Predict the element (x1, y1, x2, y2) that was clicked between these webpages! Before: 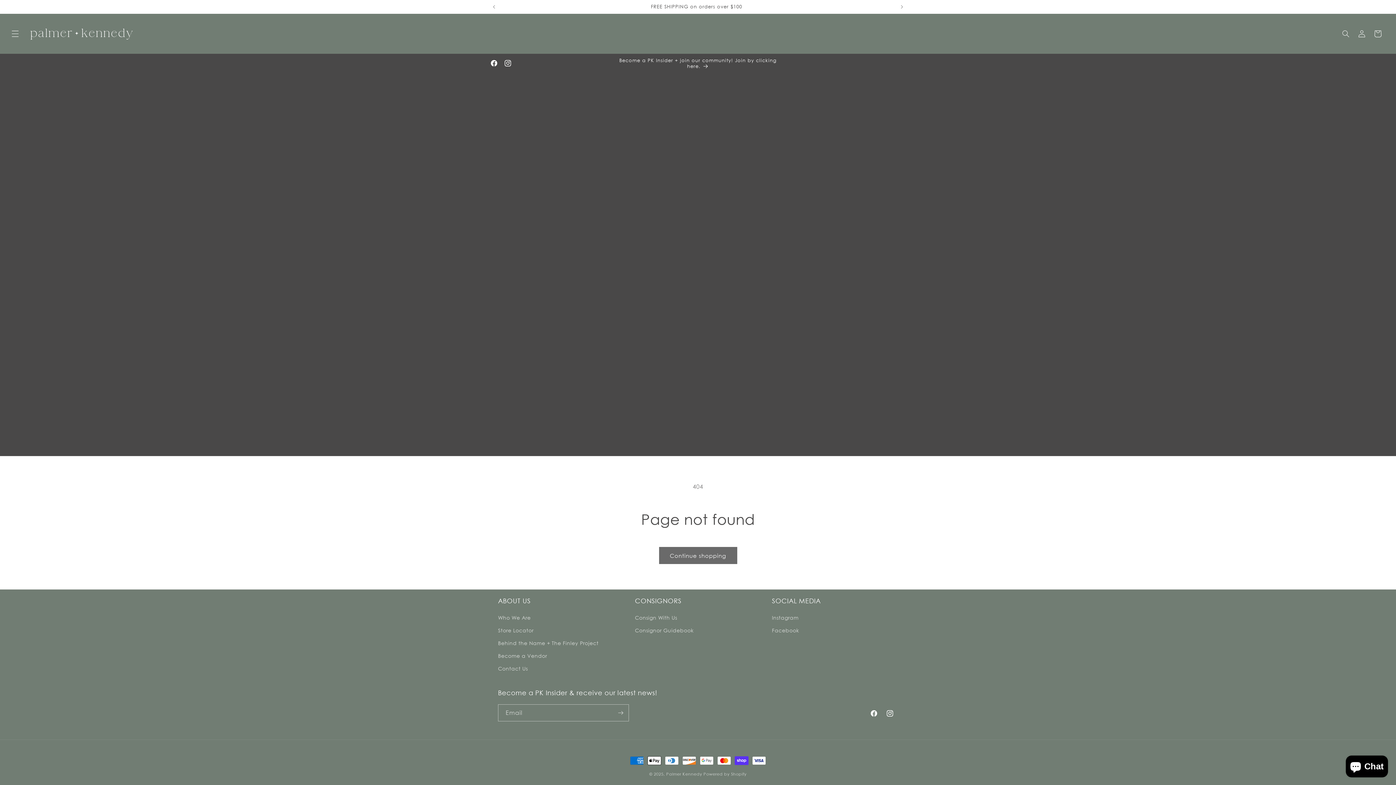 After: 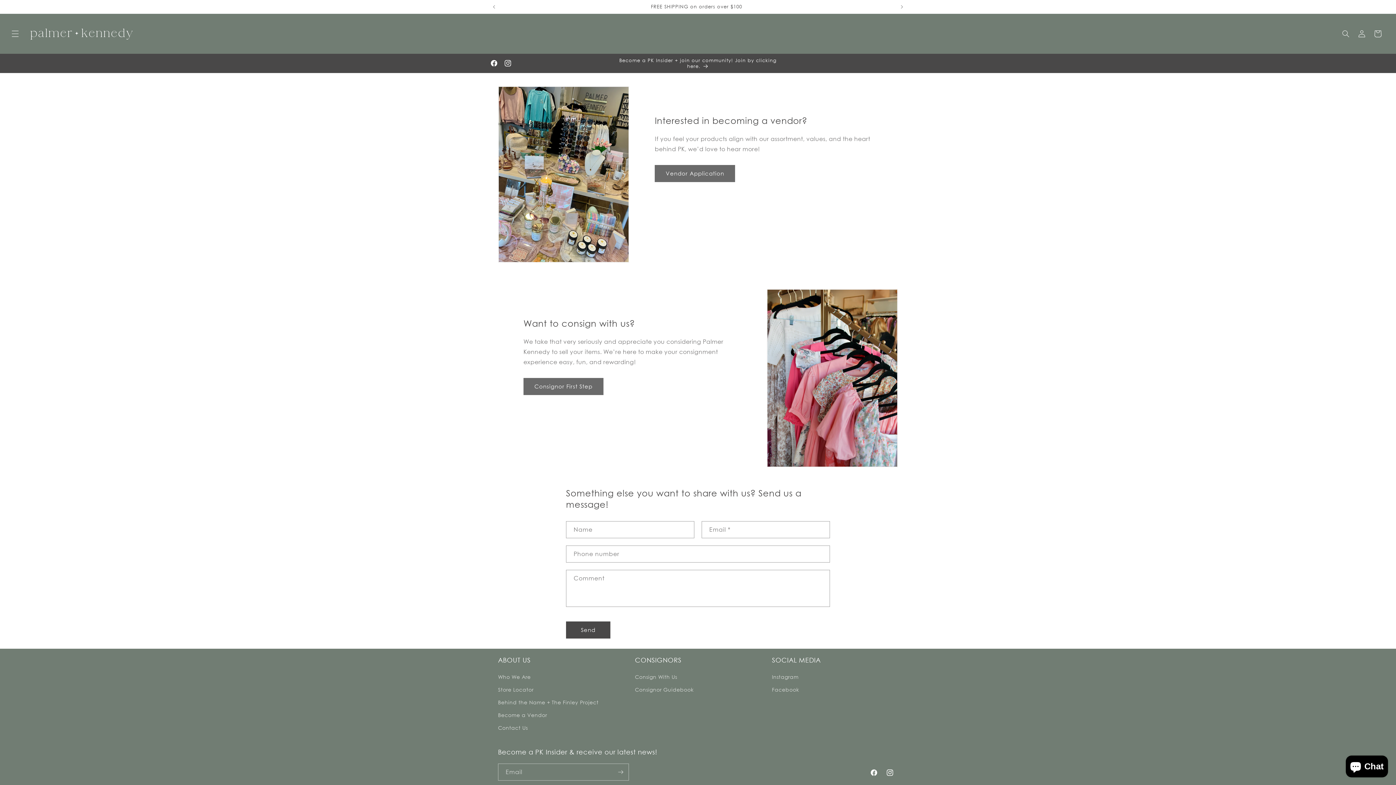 Action: label: Contact Us bbox: (498, 662, 528, 675)